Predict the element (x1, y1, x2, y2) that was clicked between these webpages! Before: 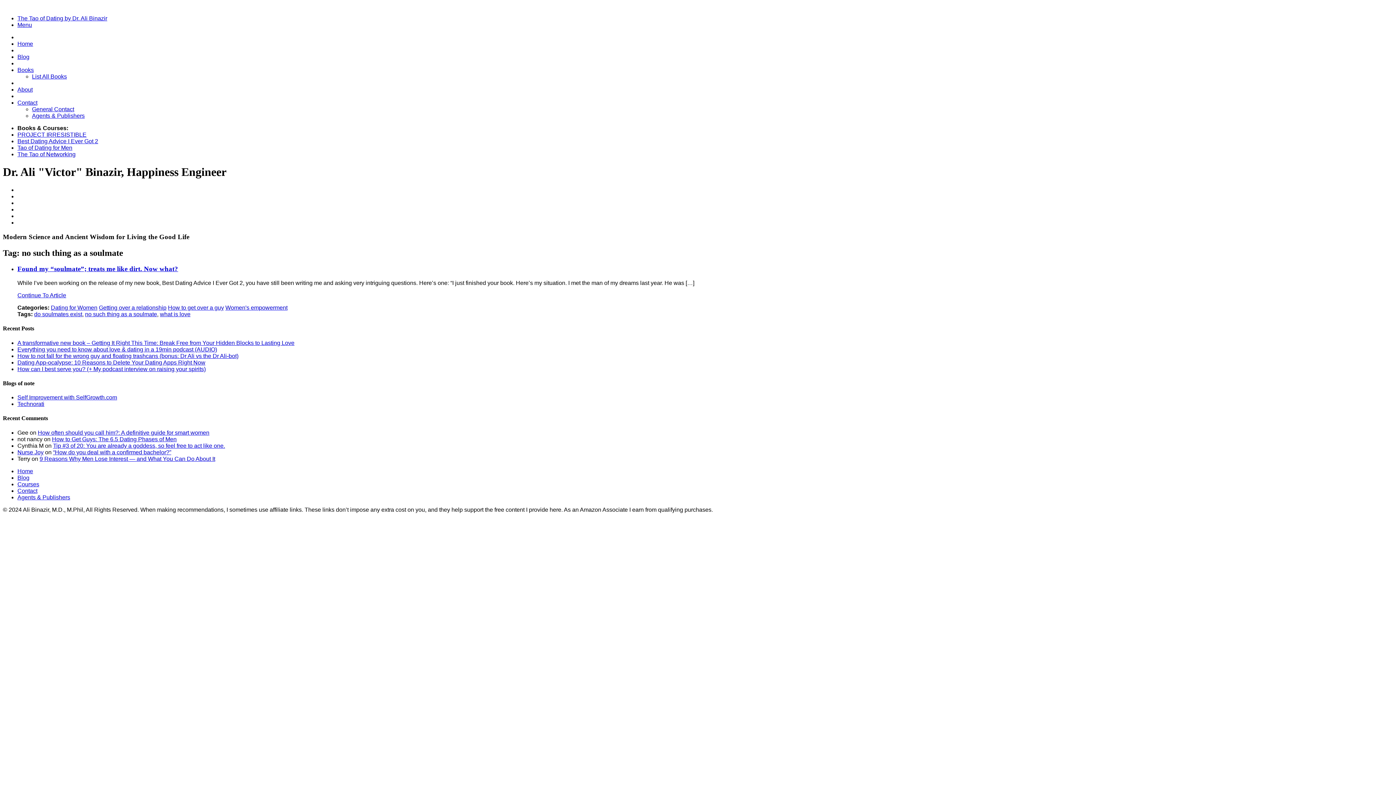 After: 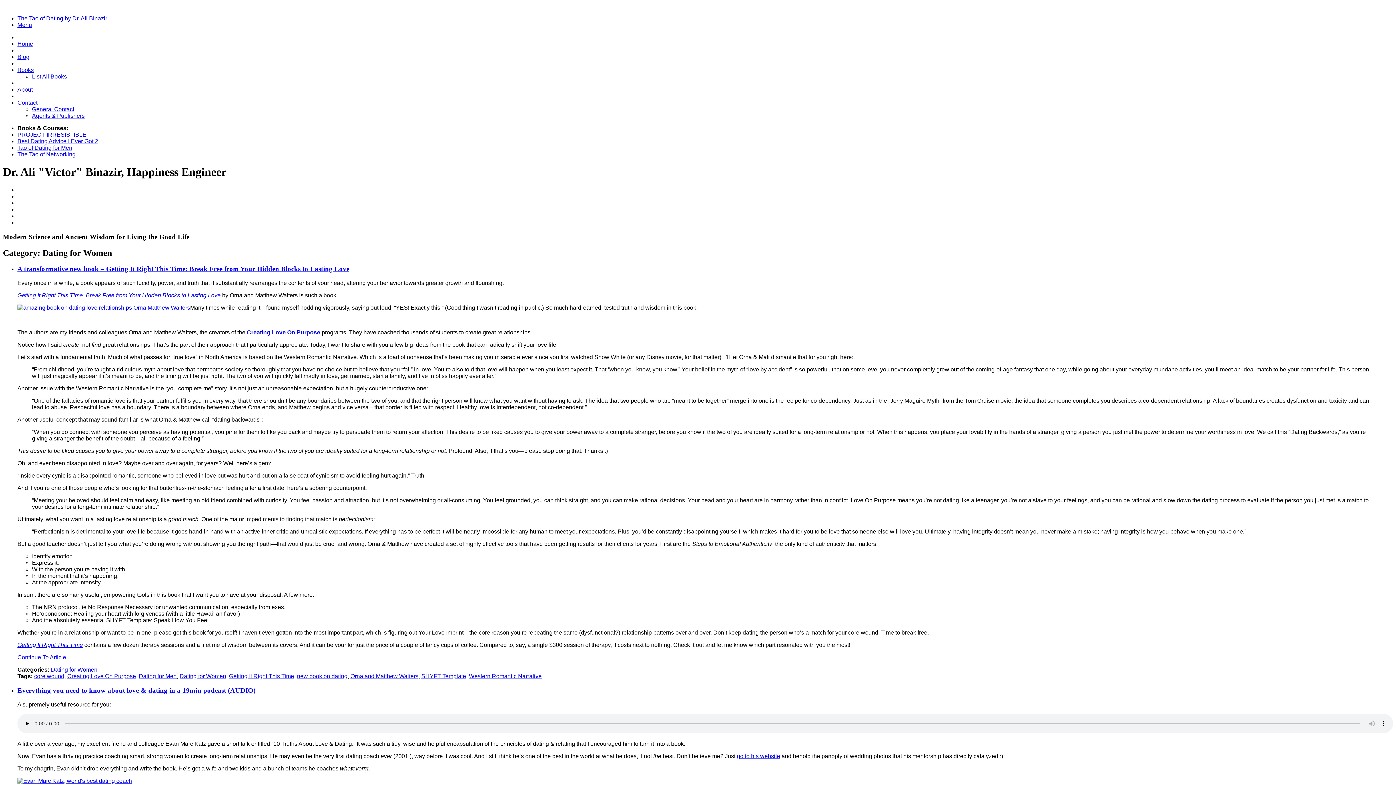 Action: label: Dating for Women bbox: (50, 304, 97, 310)